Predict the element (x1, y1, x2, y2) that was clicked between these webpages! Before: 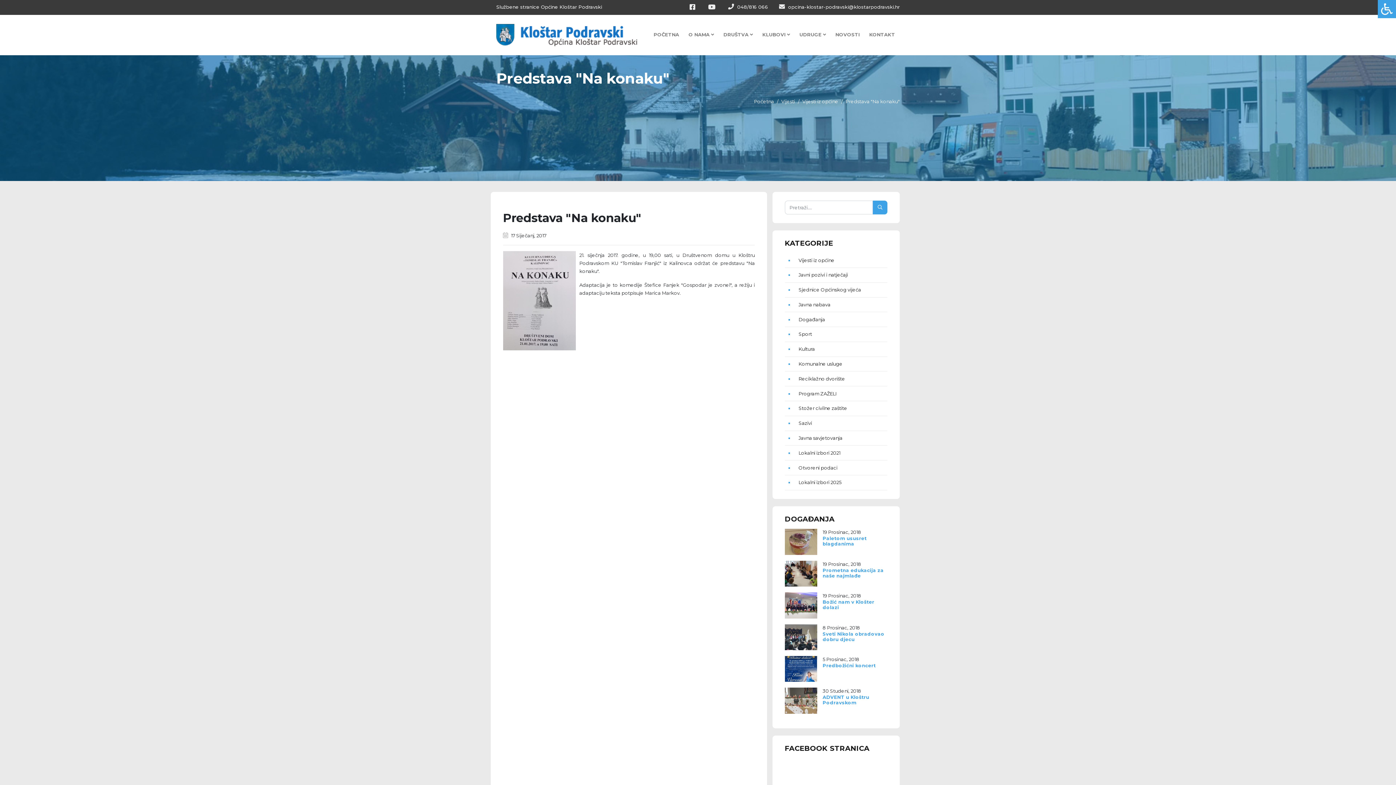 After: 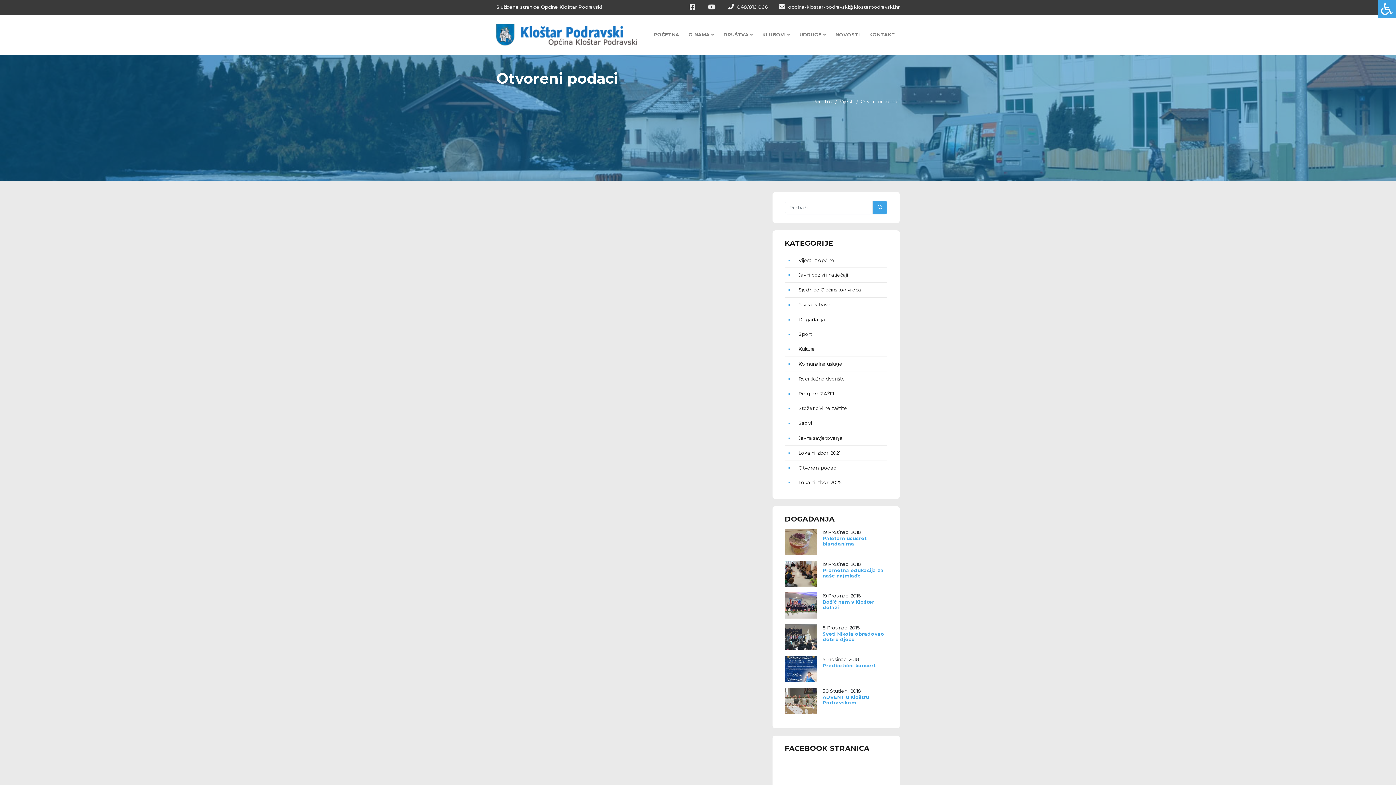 Action: label: Otvoreni podaci bbox: (798, 464, 837, 471)